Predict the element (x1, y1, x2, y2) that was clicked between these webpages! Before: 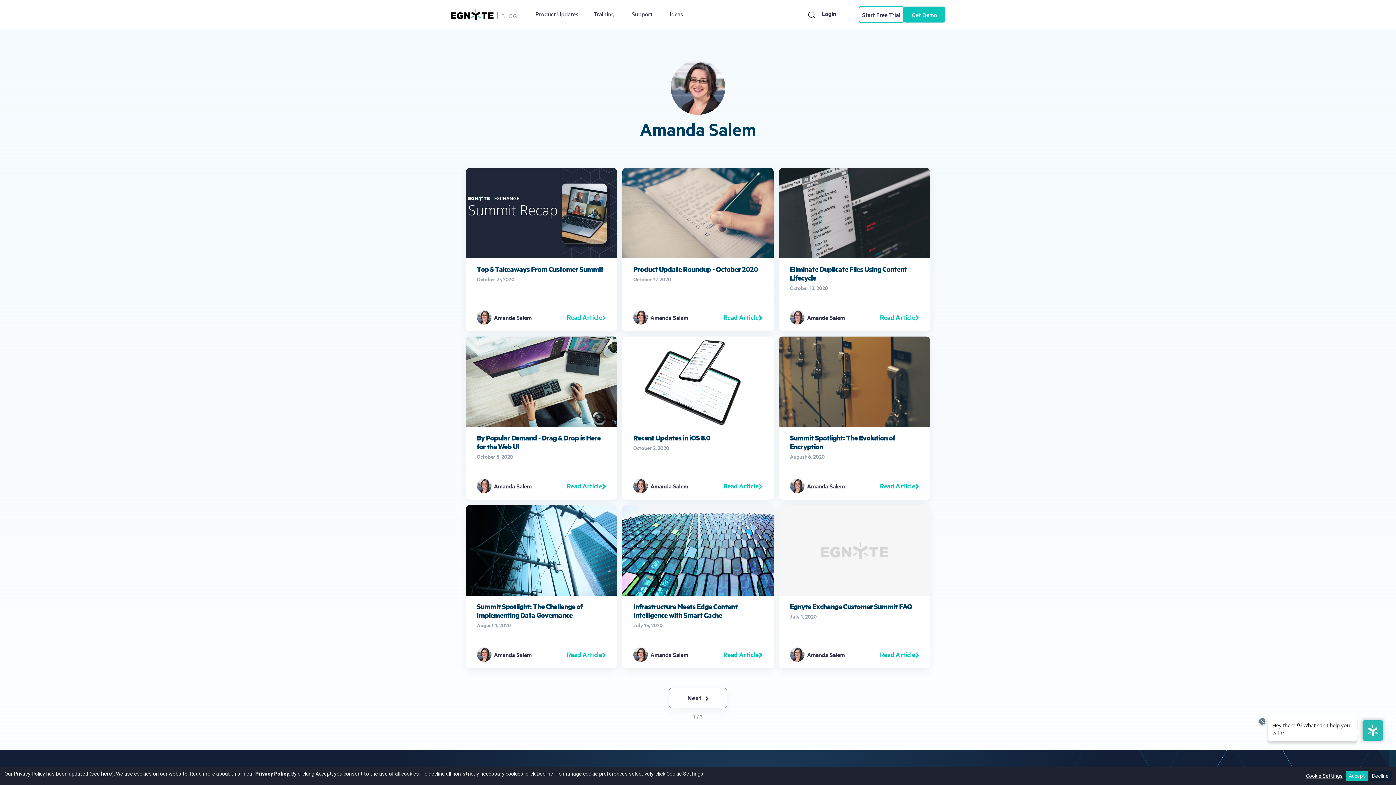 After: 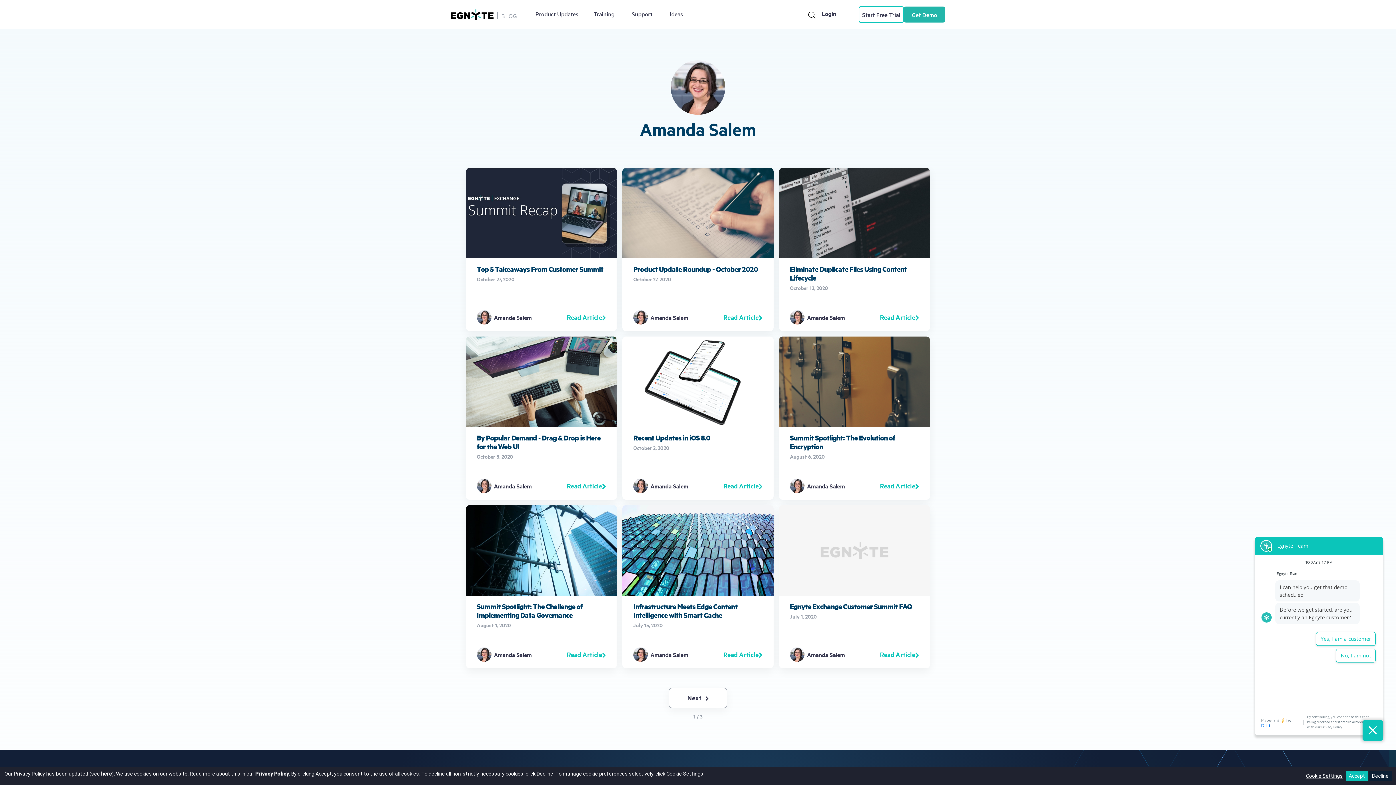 Action: bbox: (903, 6, 945, 22) label: Get Demo